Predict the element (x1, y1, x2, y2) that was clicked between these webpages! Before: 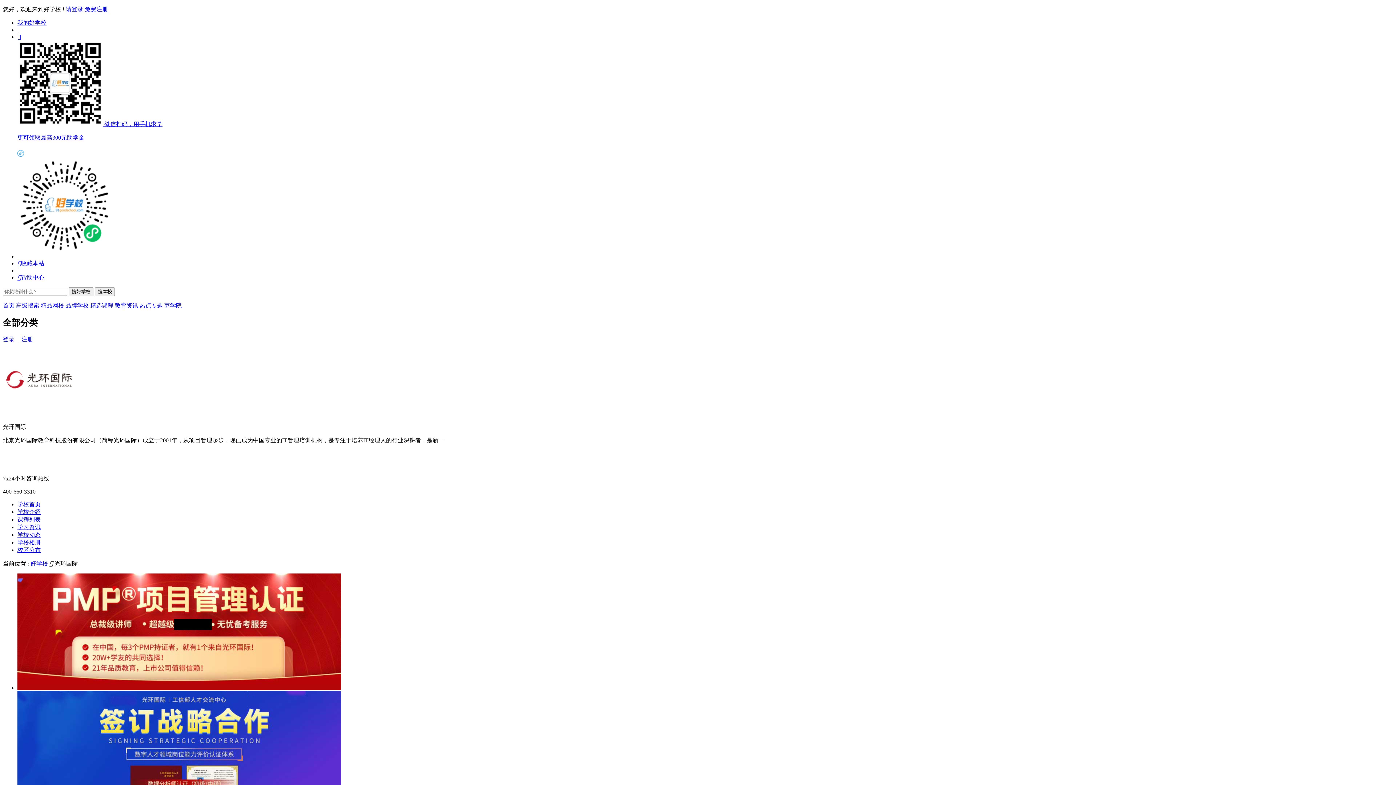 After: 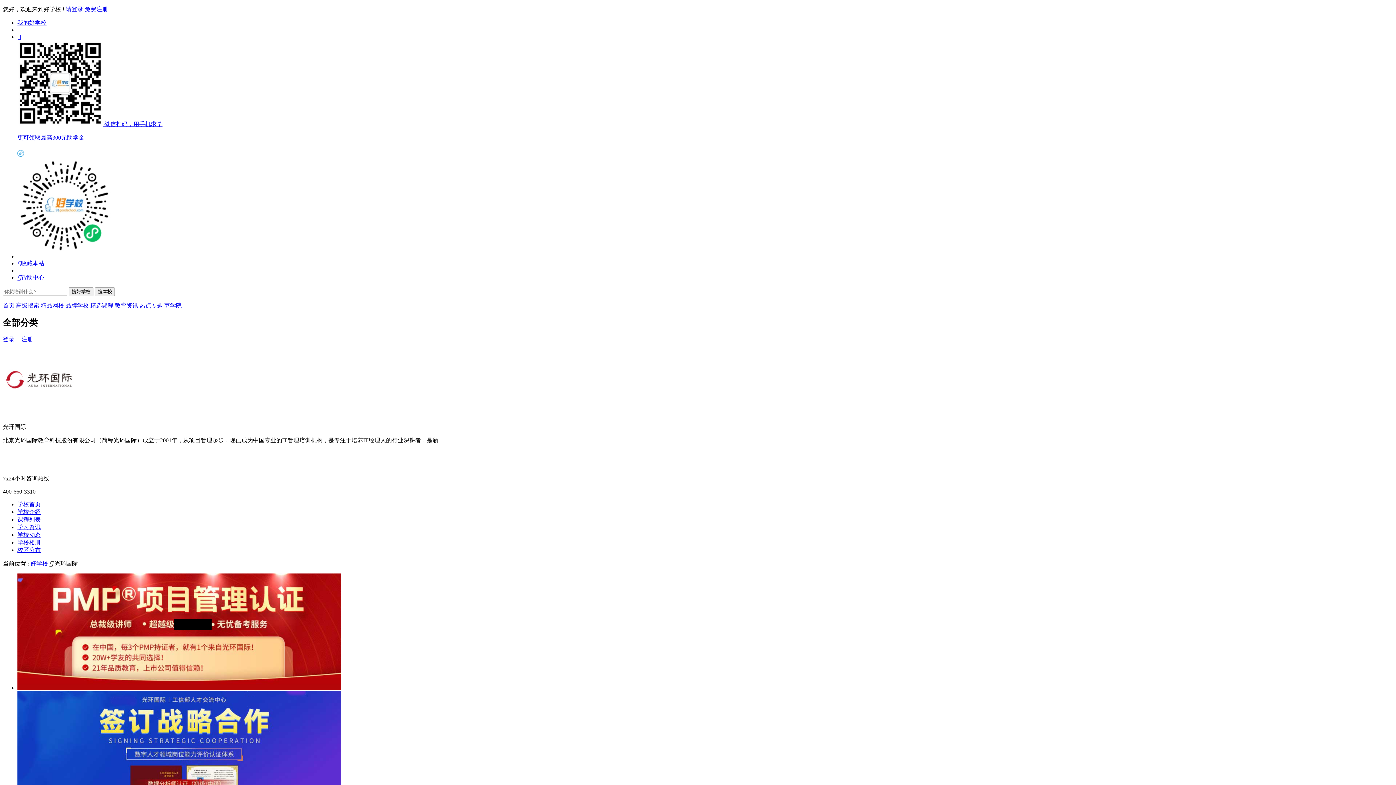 Action: bbox: (17, 260, 44, 266) label: 收藏本站